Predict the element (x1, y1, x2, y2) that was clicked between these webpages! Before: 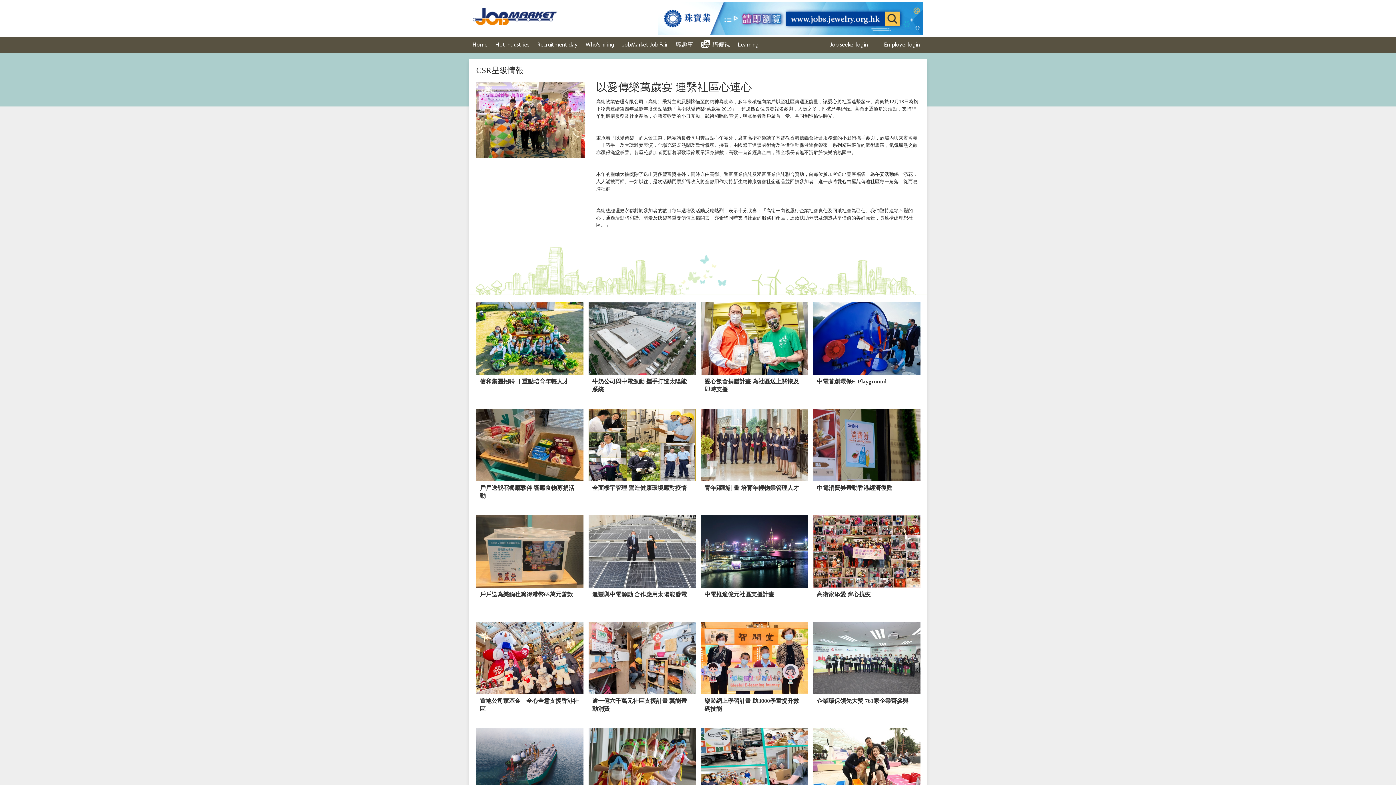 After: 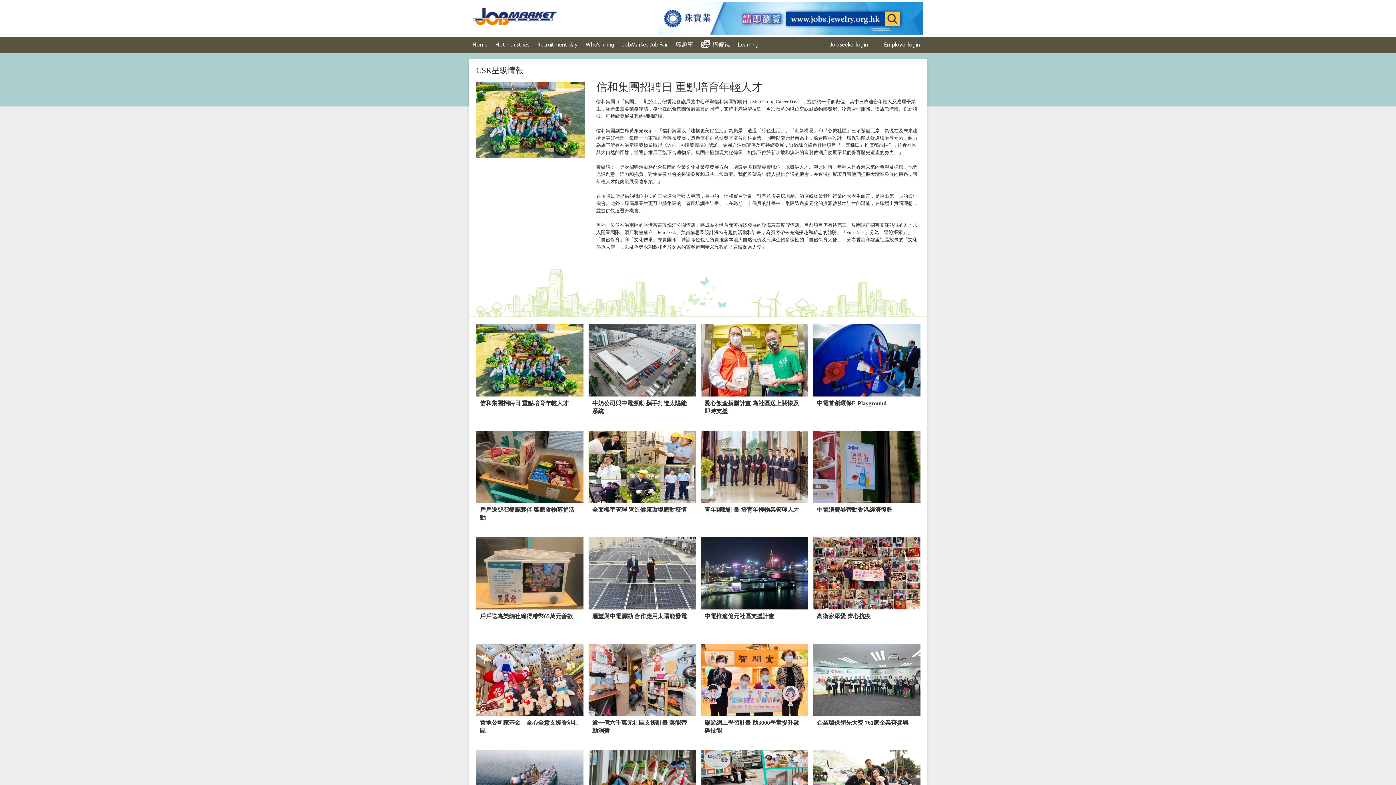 Action: bbox: (476, 302, 583, 401) label: 信和集團招聘日 重點培育年輕人才